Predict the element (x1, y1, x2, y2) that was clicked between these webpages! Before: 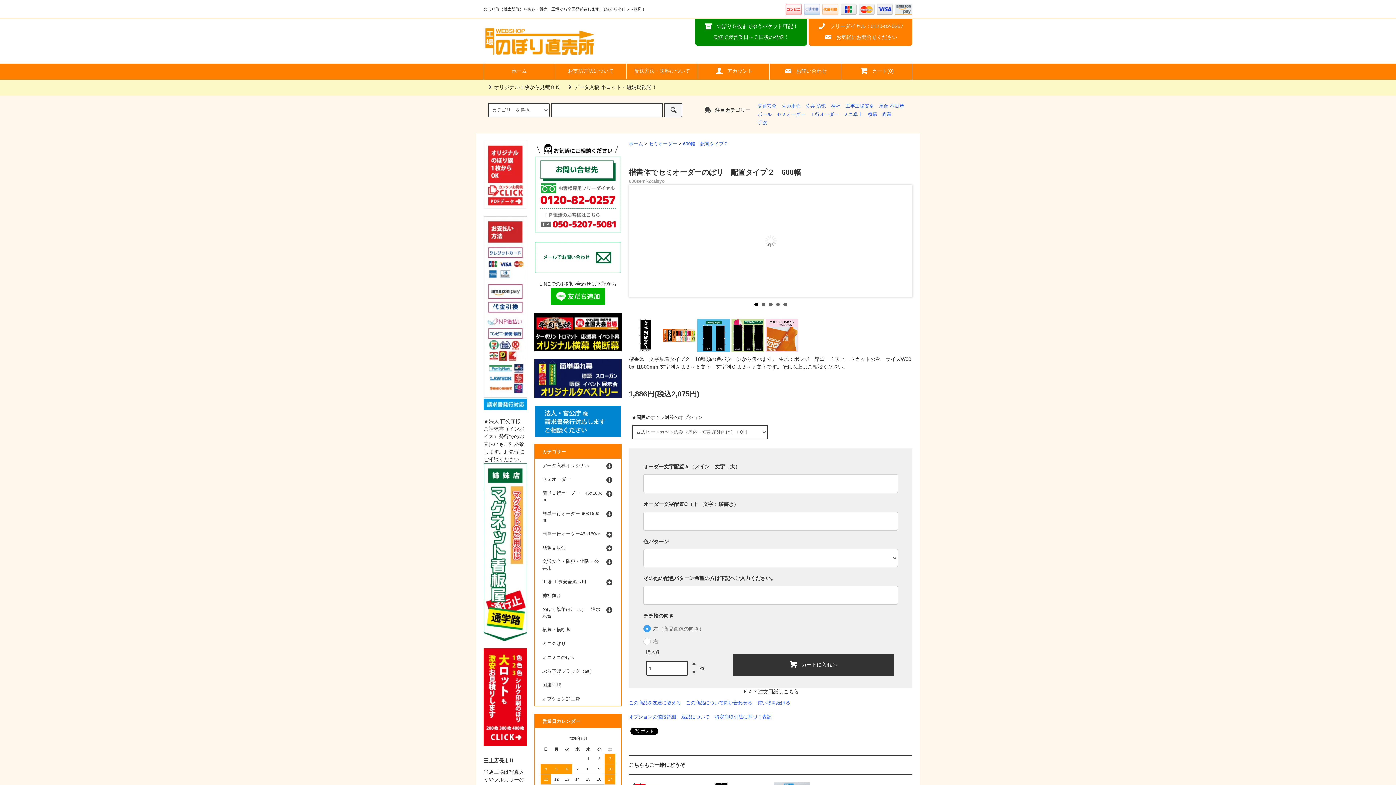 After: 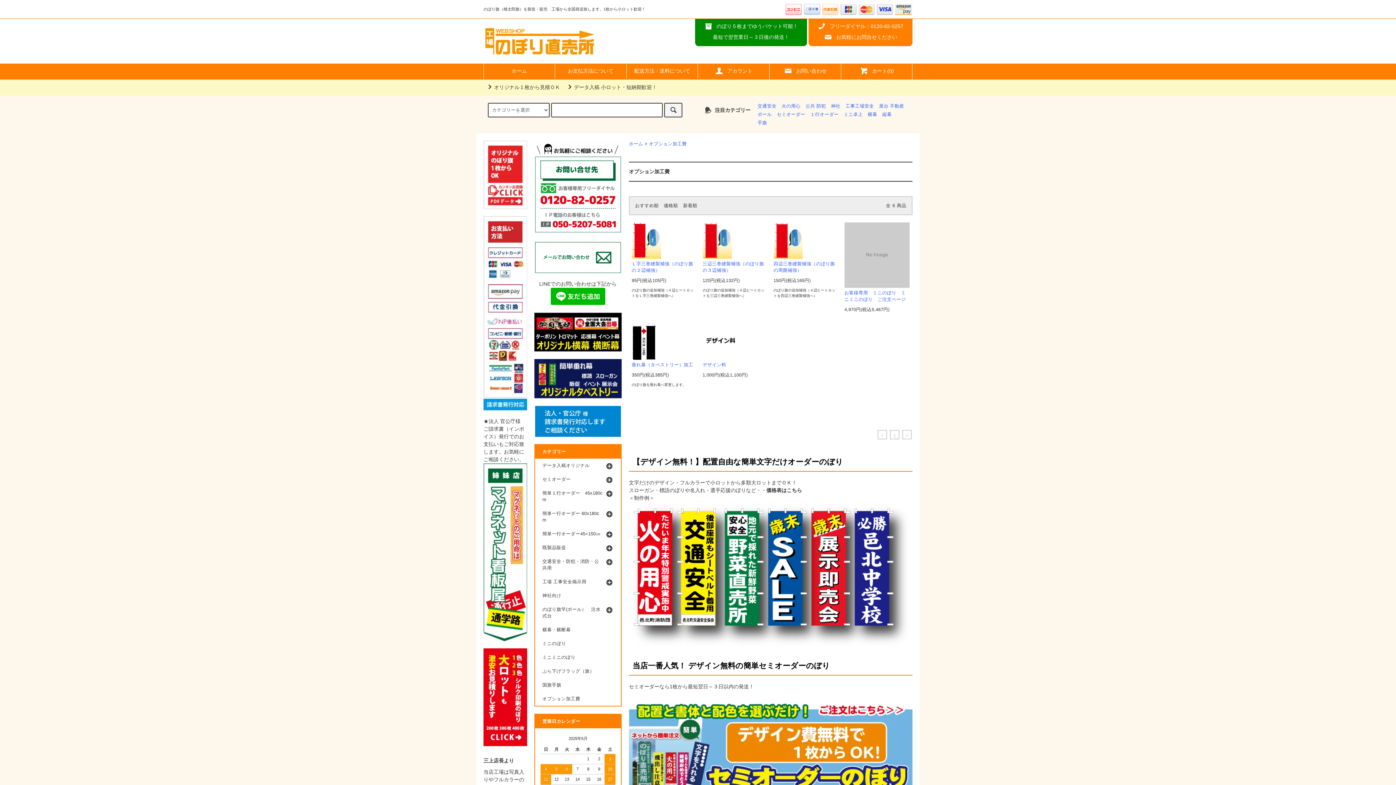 Action: label: オプション加工費 bbox: (535, 692, 621, 706)